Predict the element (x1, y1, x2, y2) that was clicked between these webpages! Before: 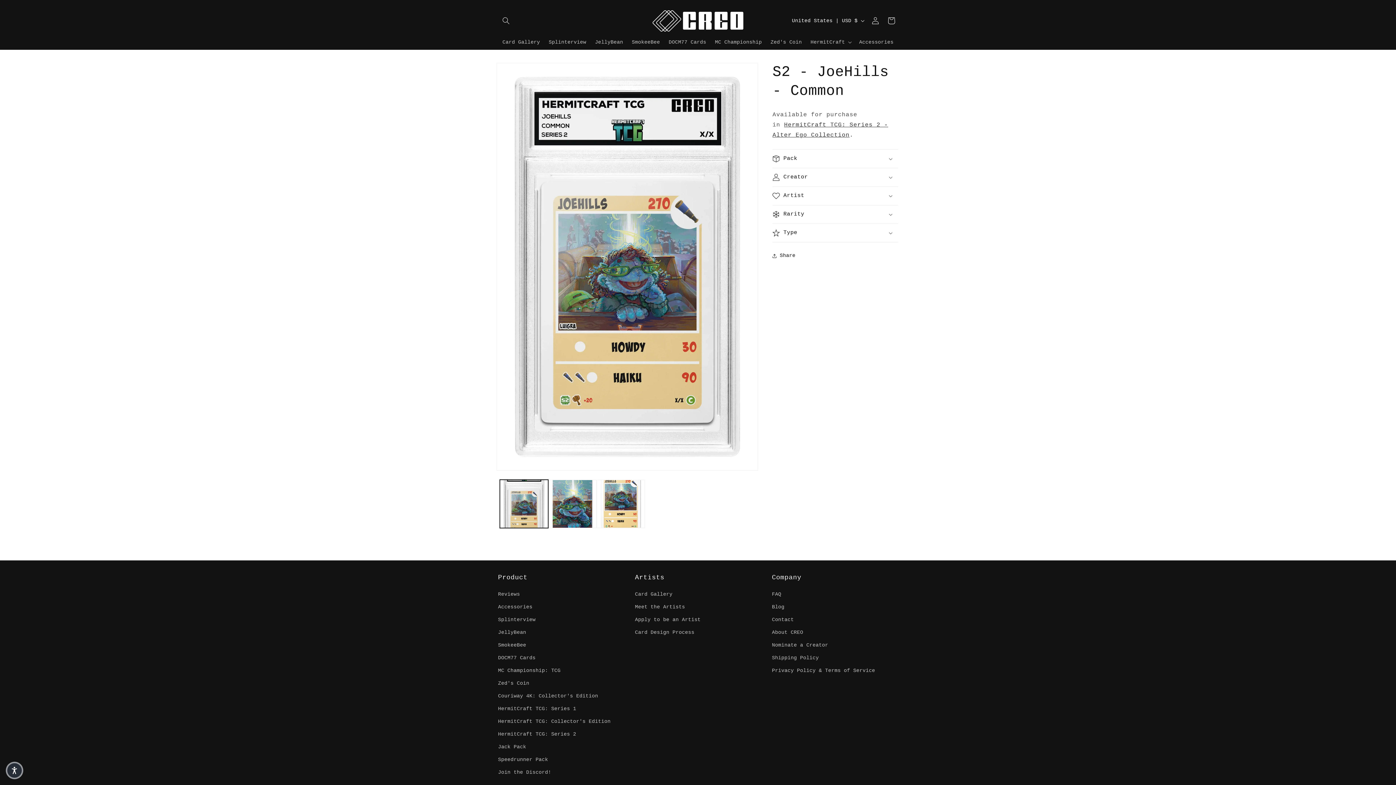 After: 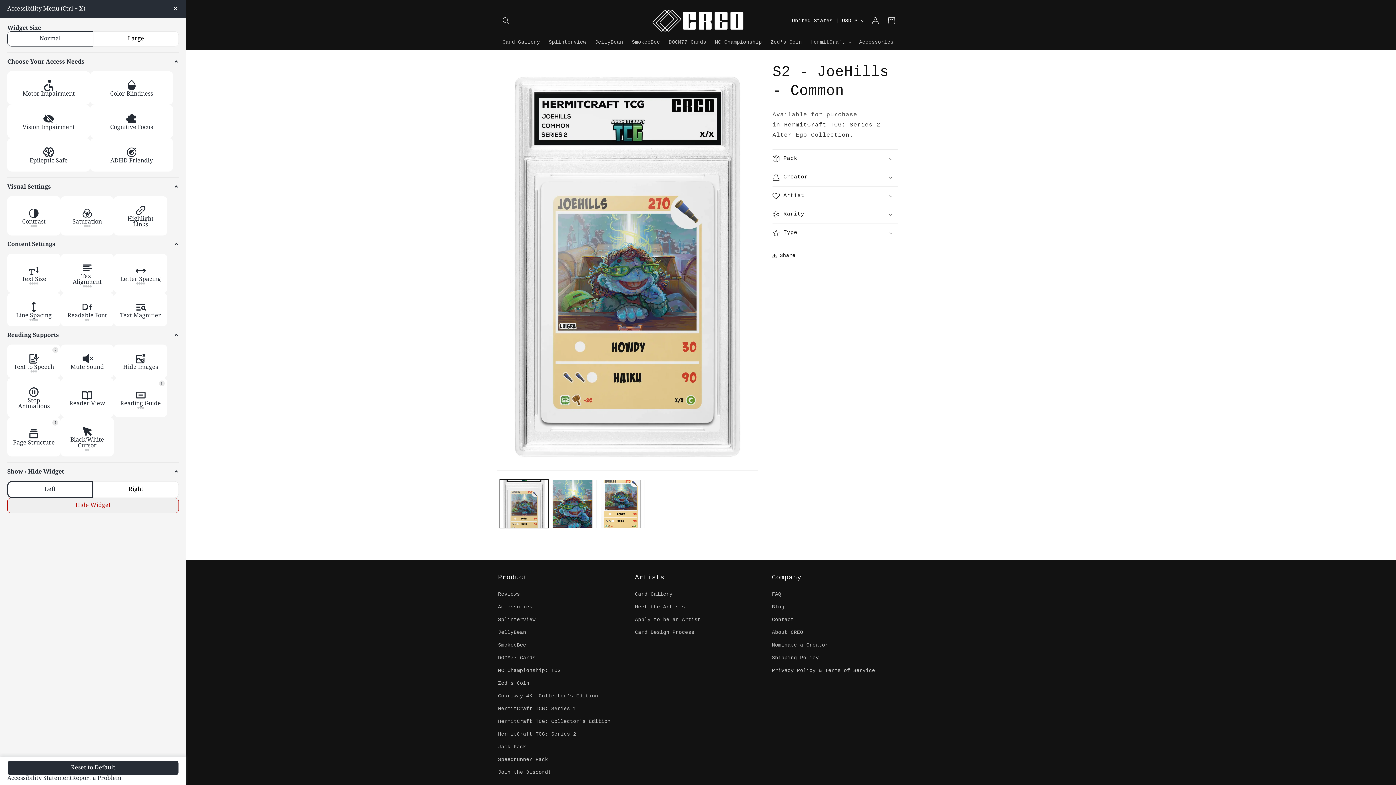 Action: label: pajamas bbox: (5, 762, 23, 779)